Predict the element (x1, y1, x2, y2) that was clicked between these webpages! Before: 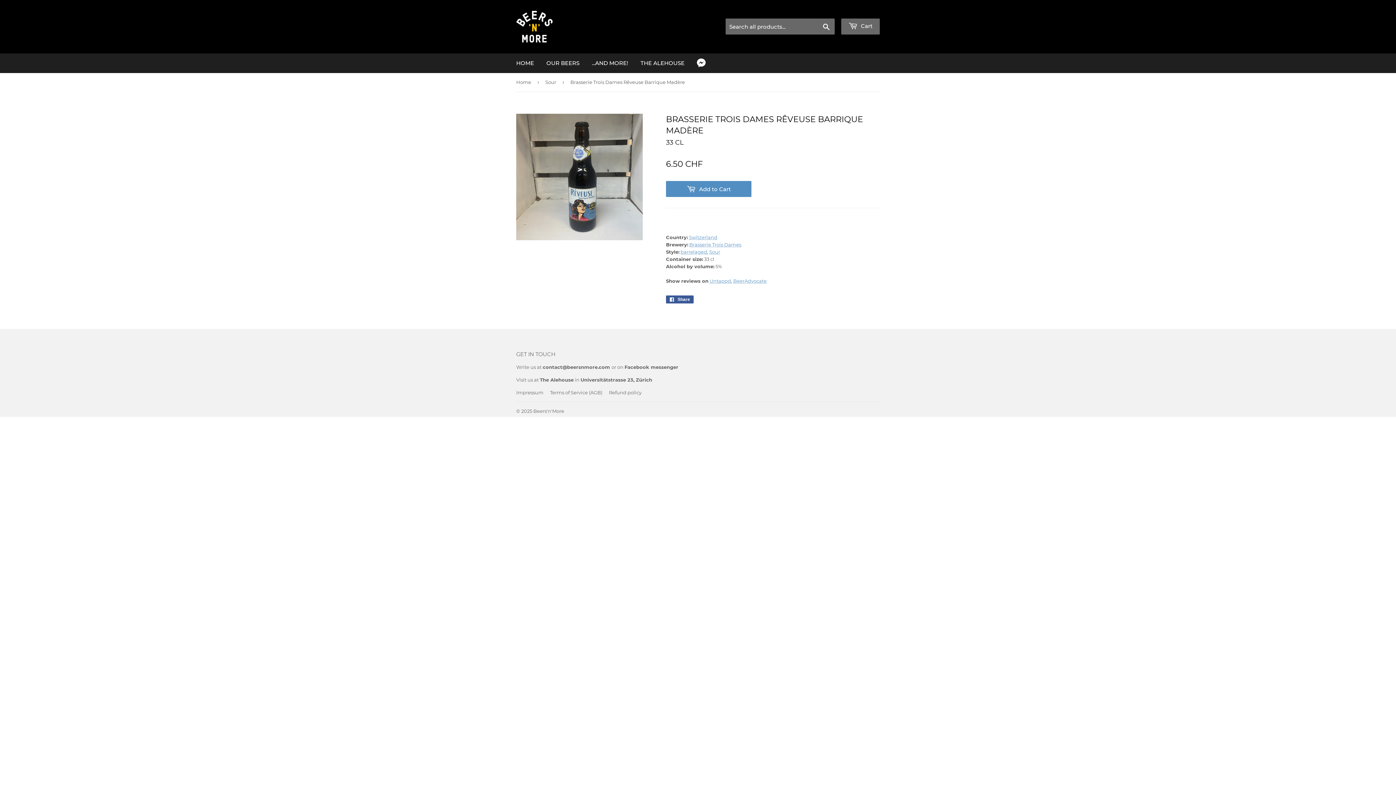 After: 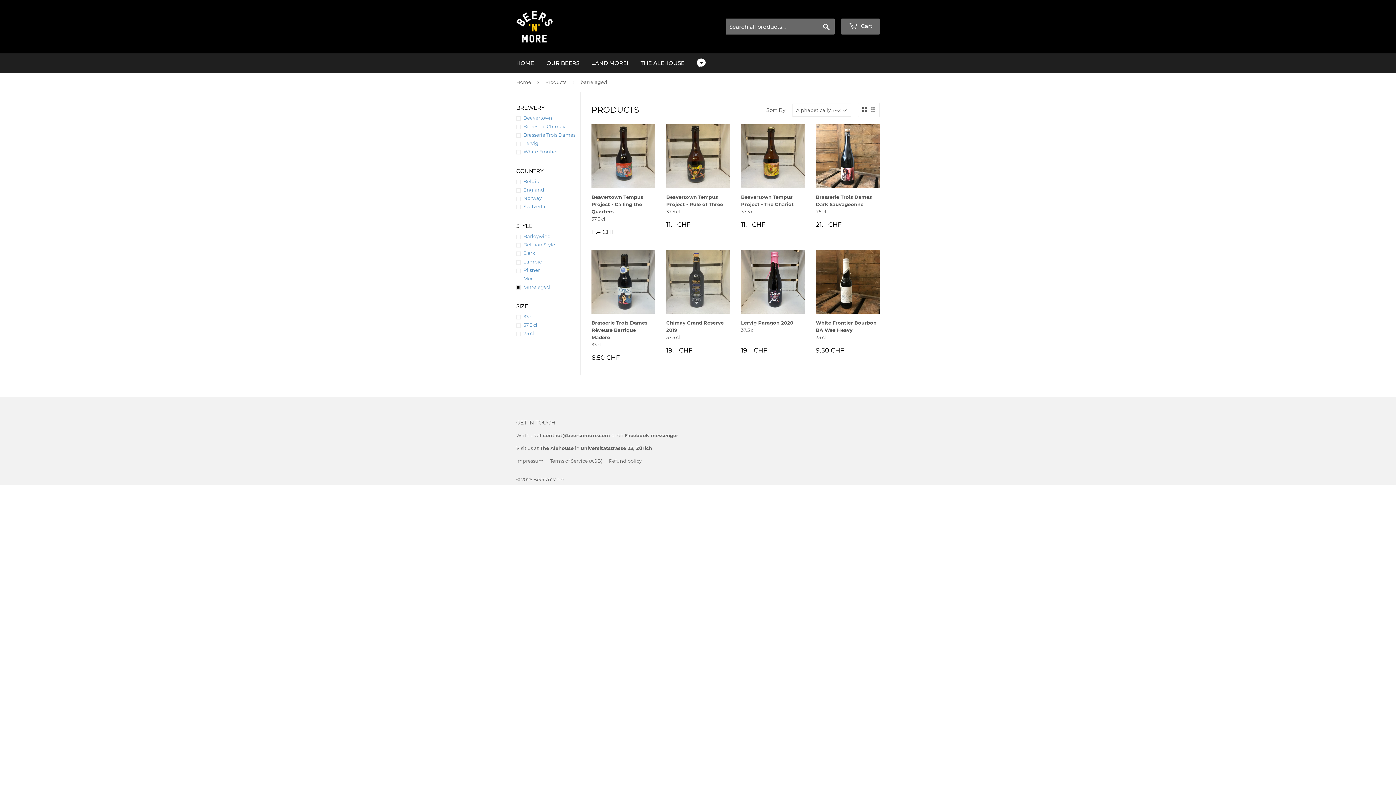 Action: bbox: (680, 249, 707, 254) label: barrelaged